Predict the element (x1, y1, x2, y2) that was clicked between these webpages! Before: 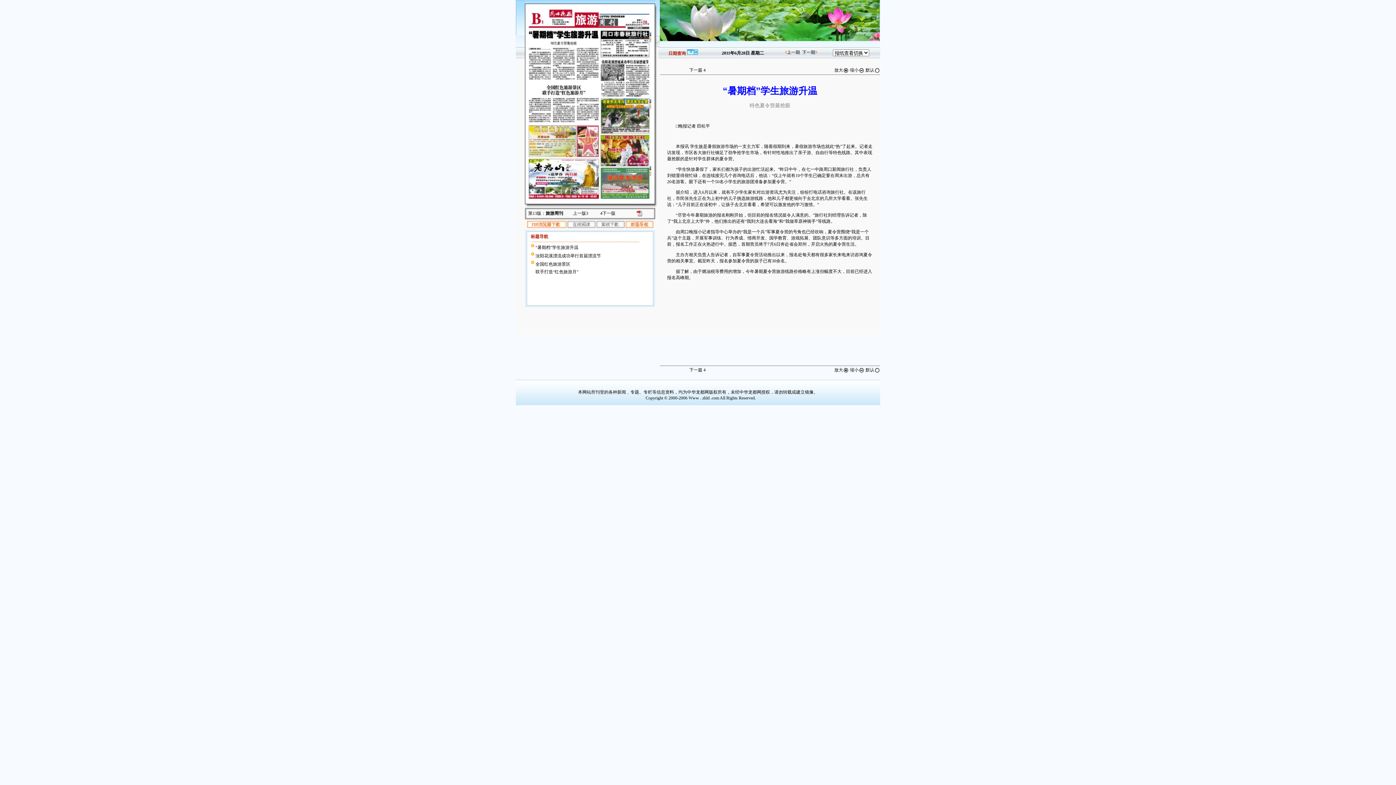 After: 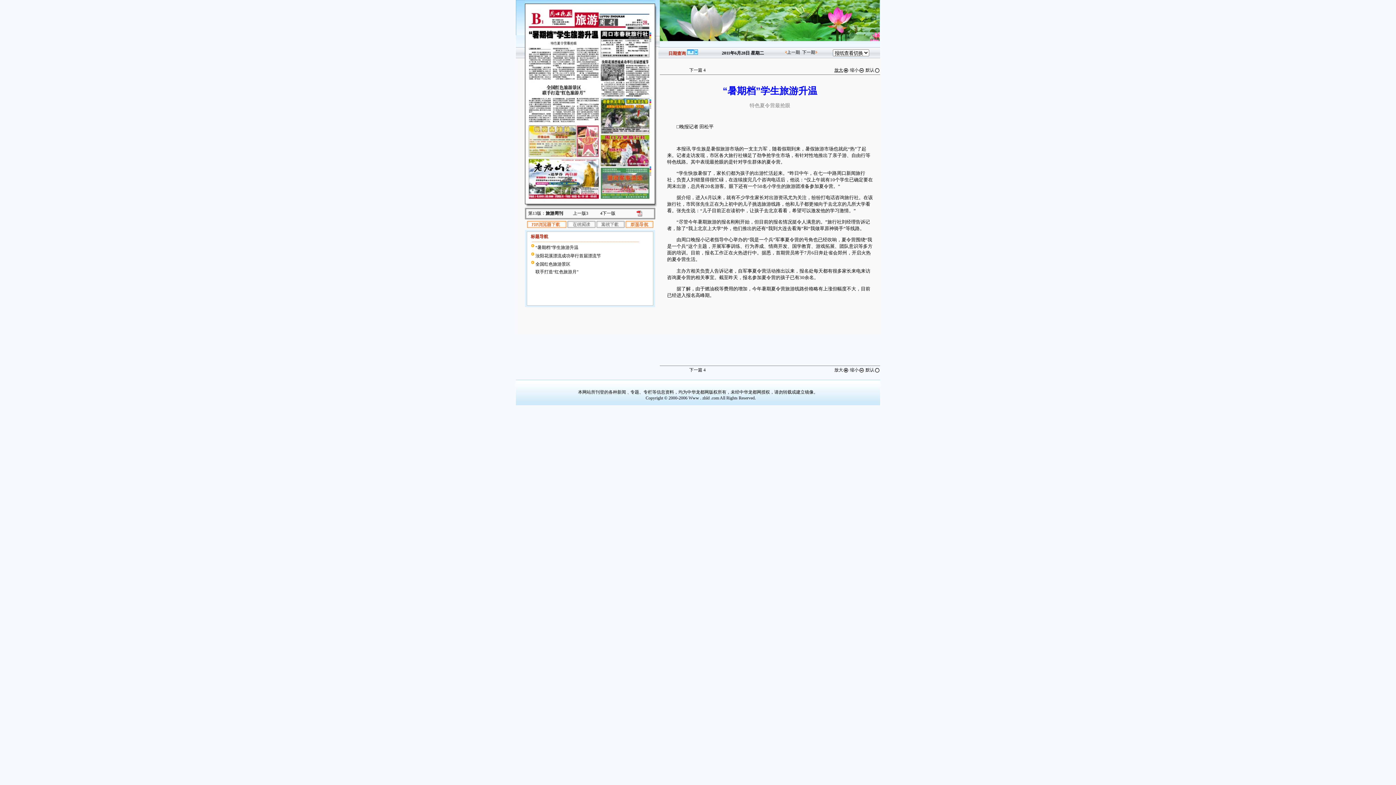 Action: label: 放大 bbox: (834, 67, 849, 72)